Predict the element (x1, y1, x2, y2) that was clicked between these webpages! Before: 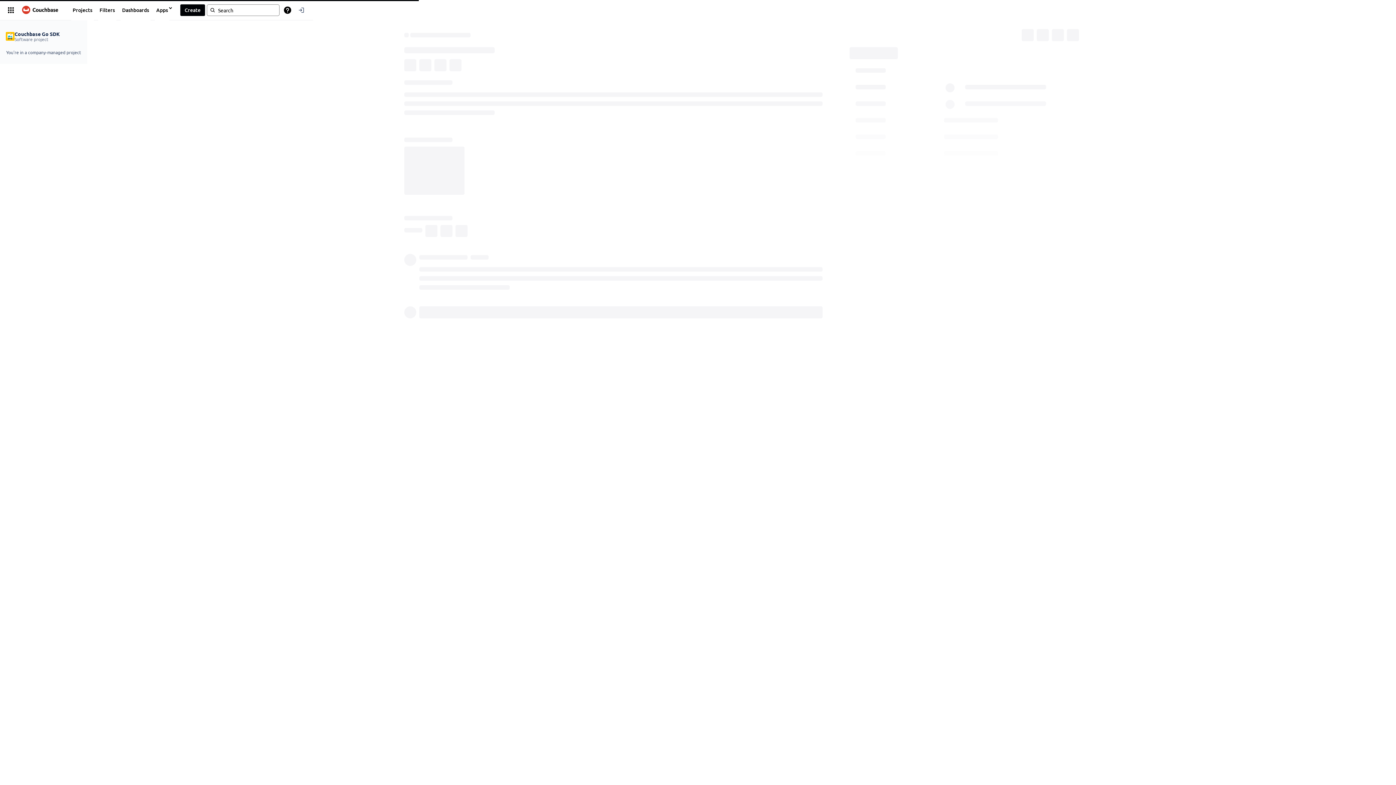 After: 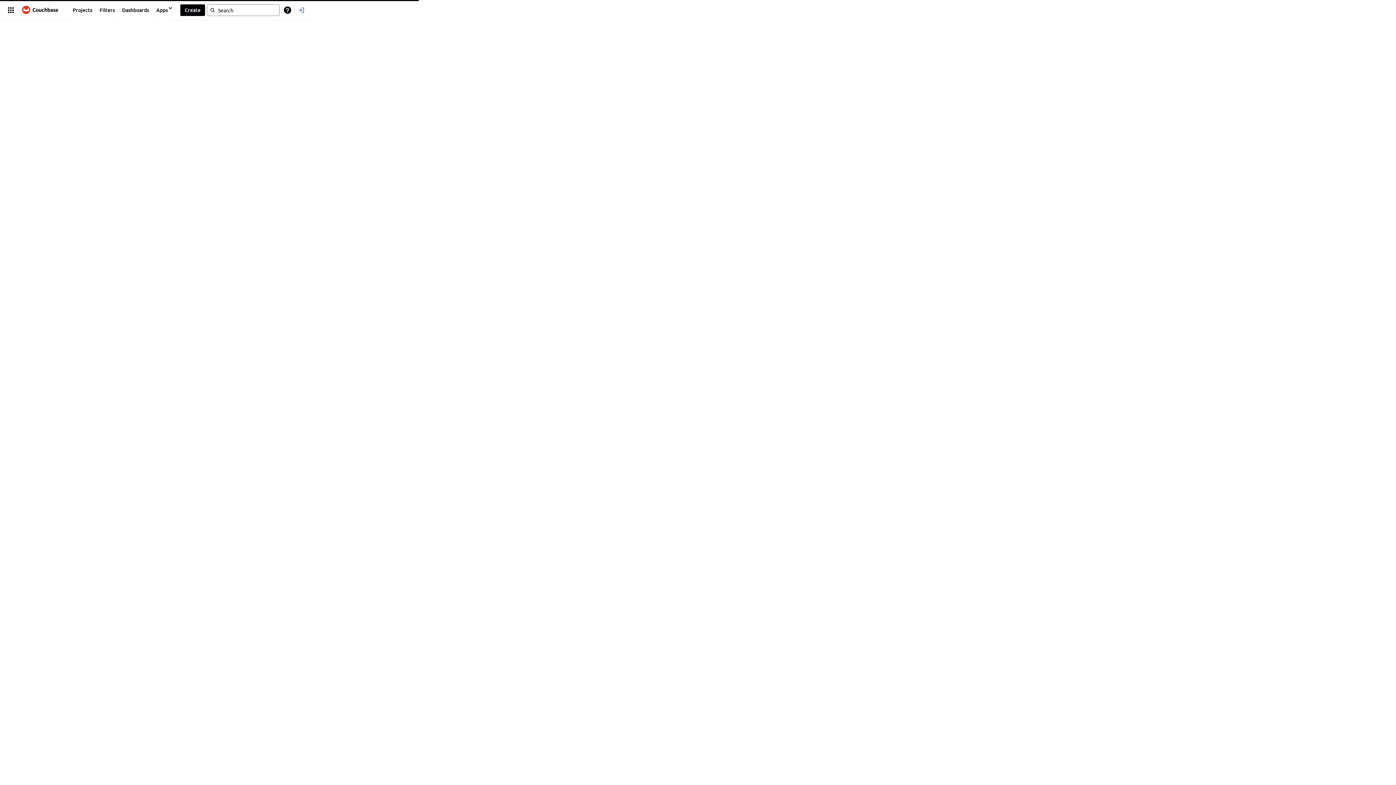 Action: bbox: (17, 3, 63, 16)